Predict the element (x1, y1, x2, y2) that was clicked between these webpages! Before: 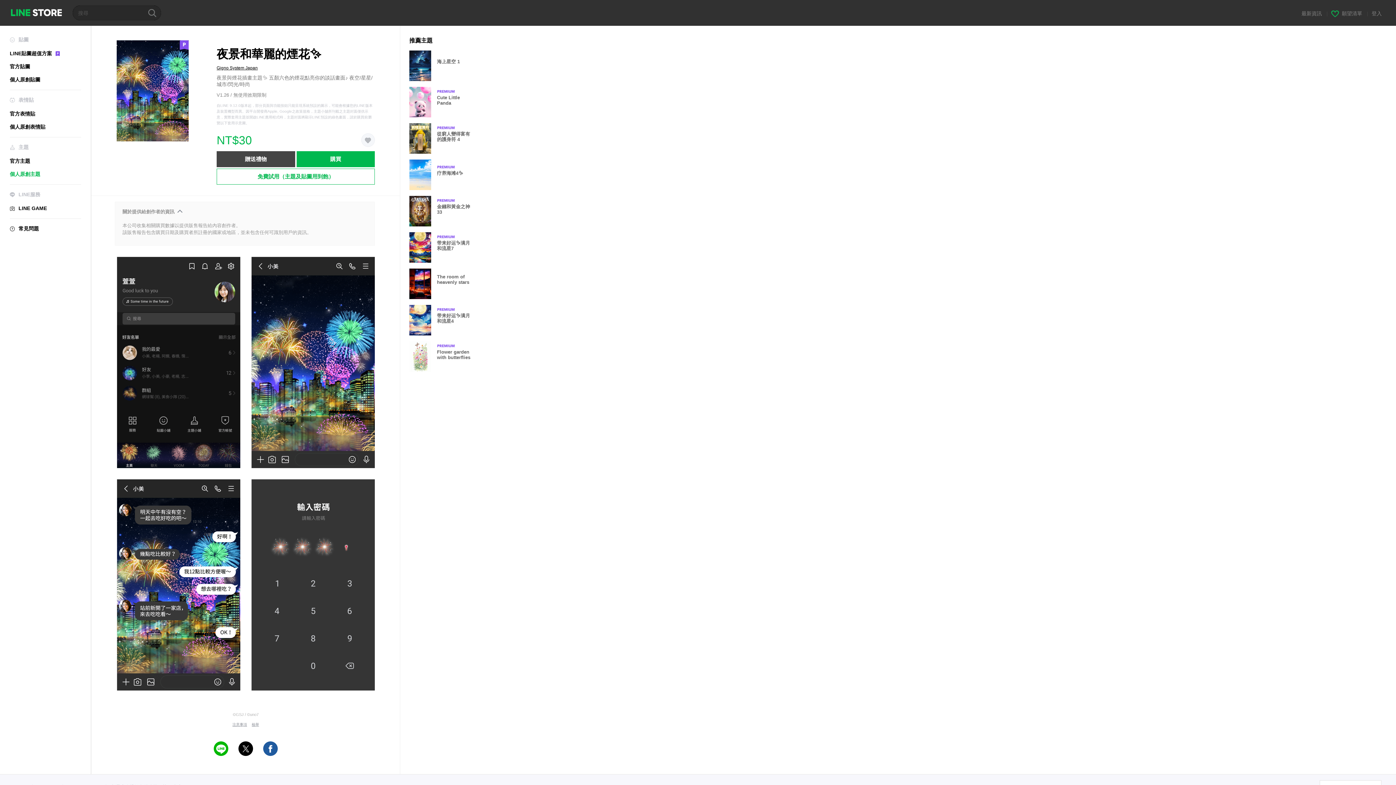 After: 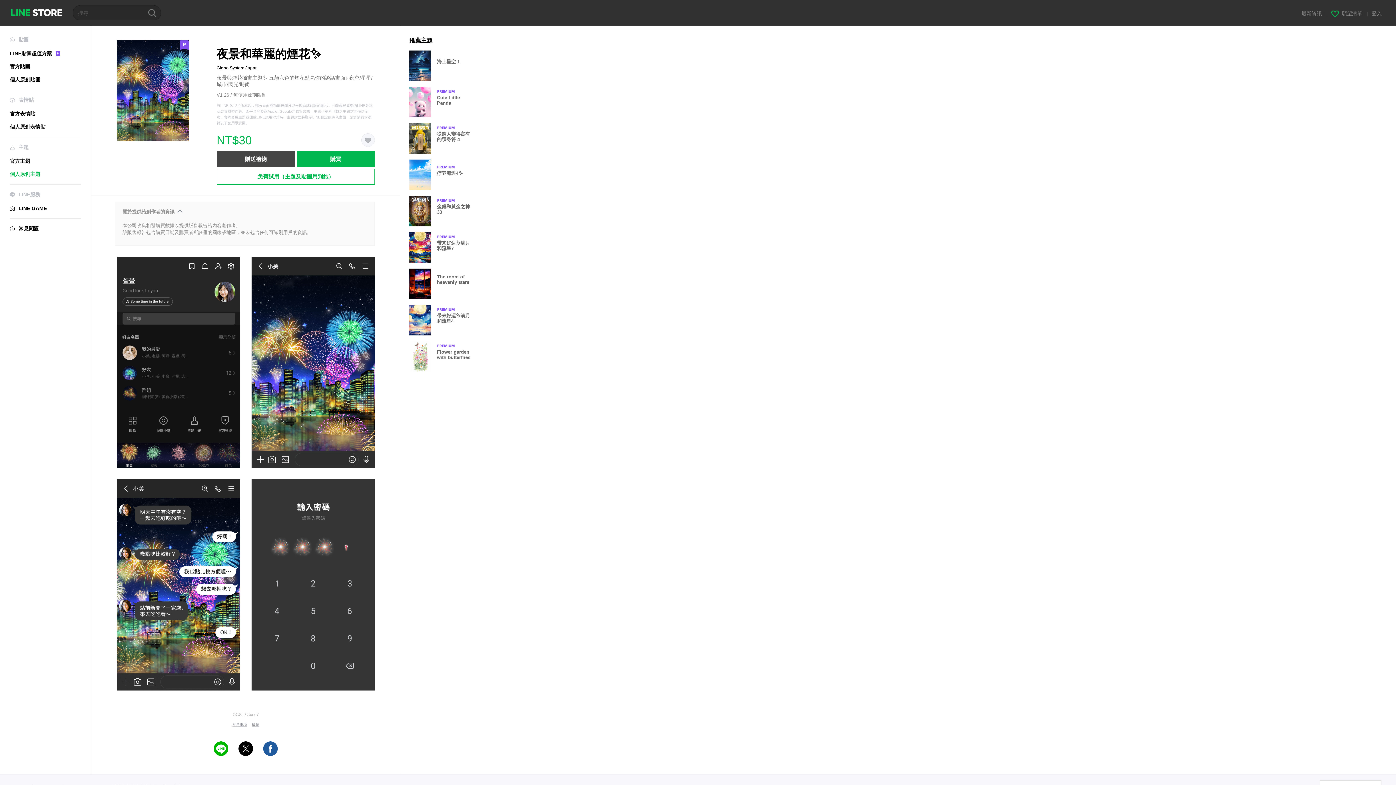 Action: label: 贈送禮物 bbox: (216, 151, 295, 167)